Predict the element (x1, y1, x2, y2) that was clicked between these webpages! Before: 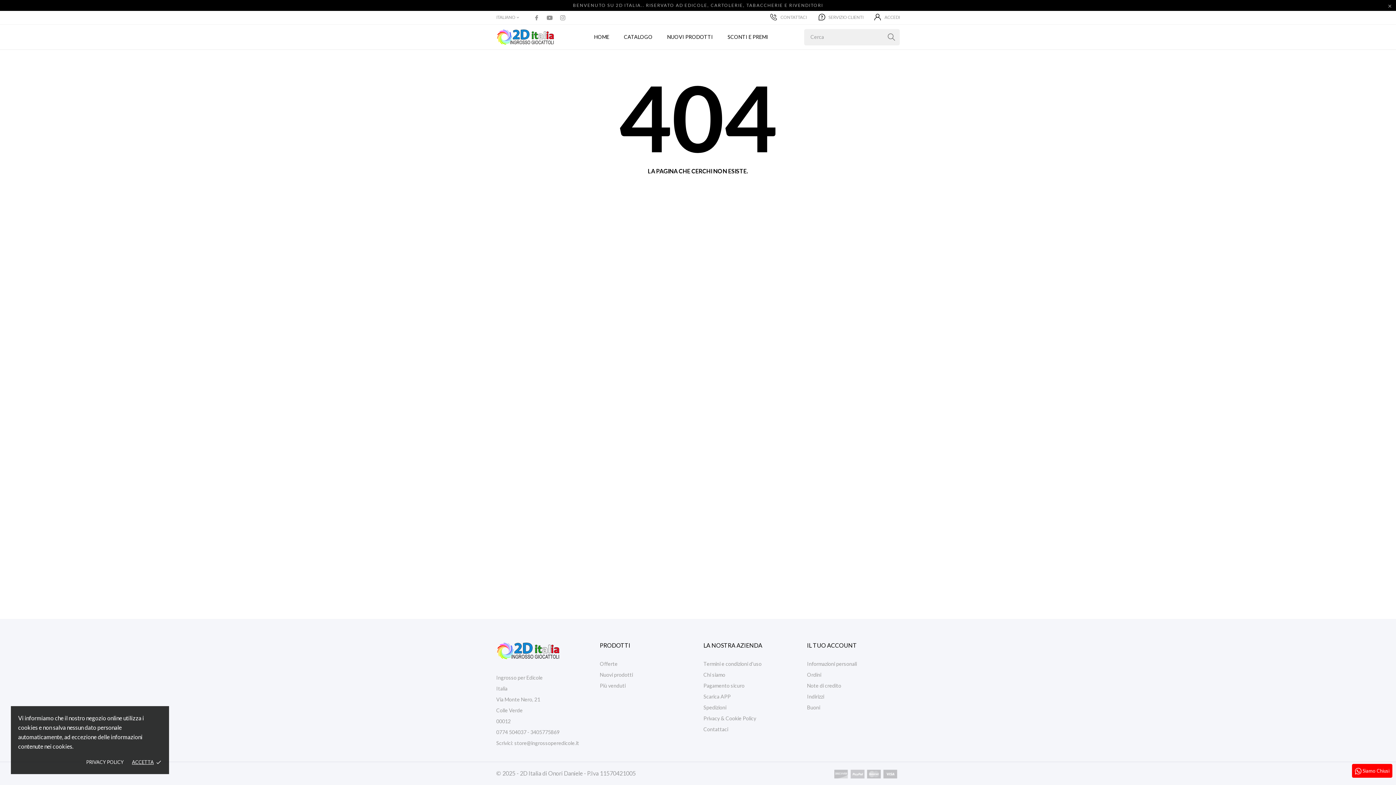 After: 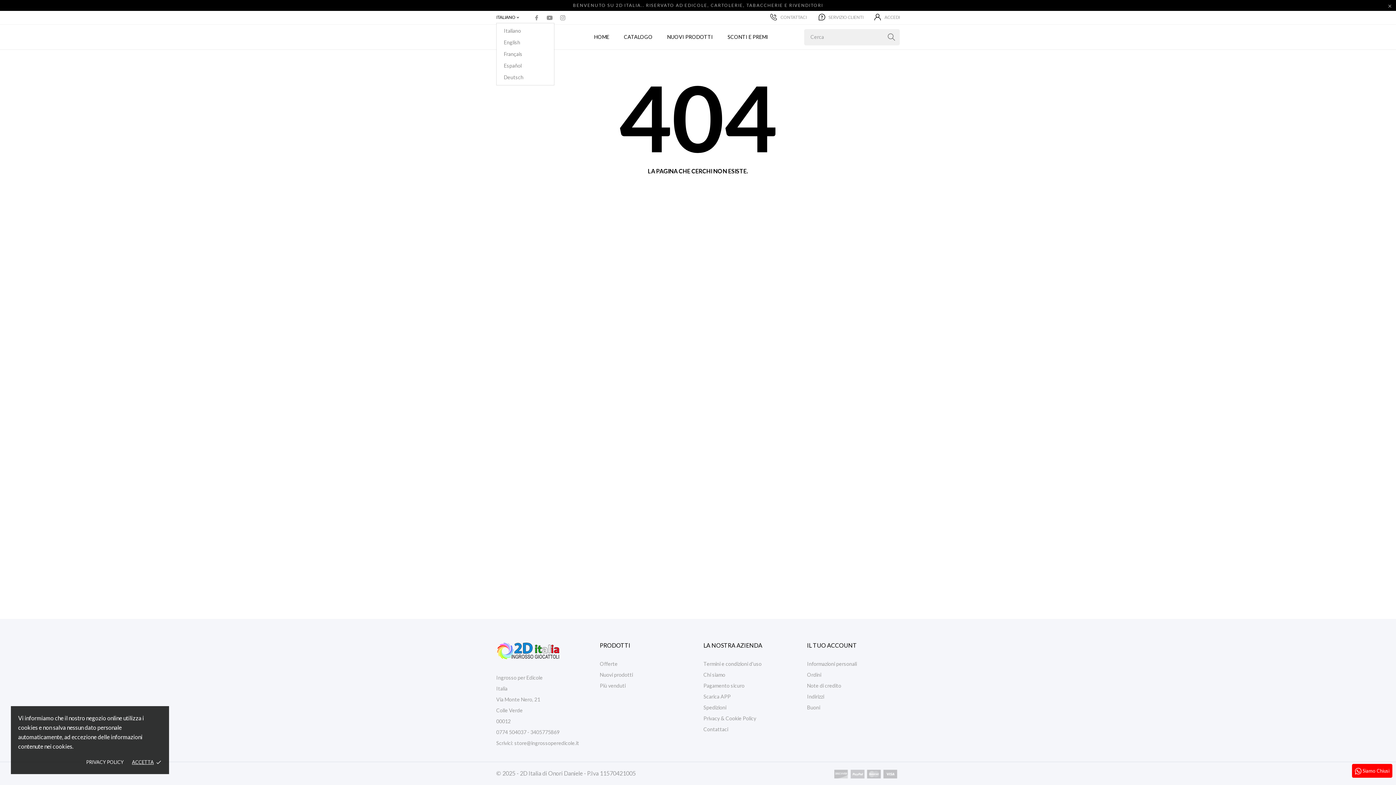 Action: label: Elenco a cascata lingue bbox: (496, 12, 520, 22)